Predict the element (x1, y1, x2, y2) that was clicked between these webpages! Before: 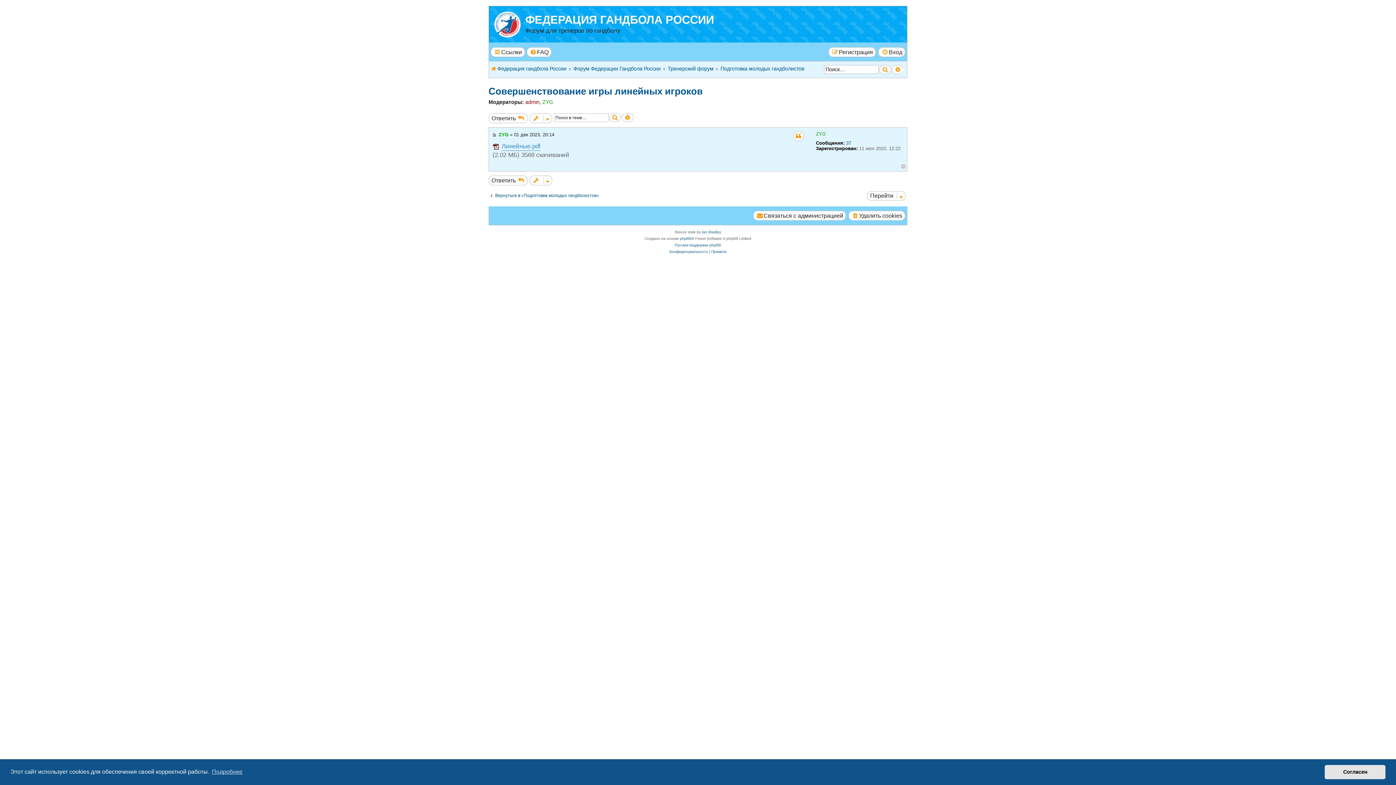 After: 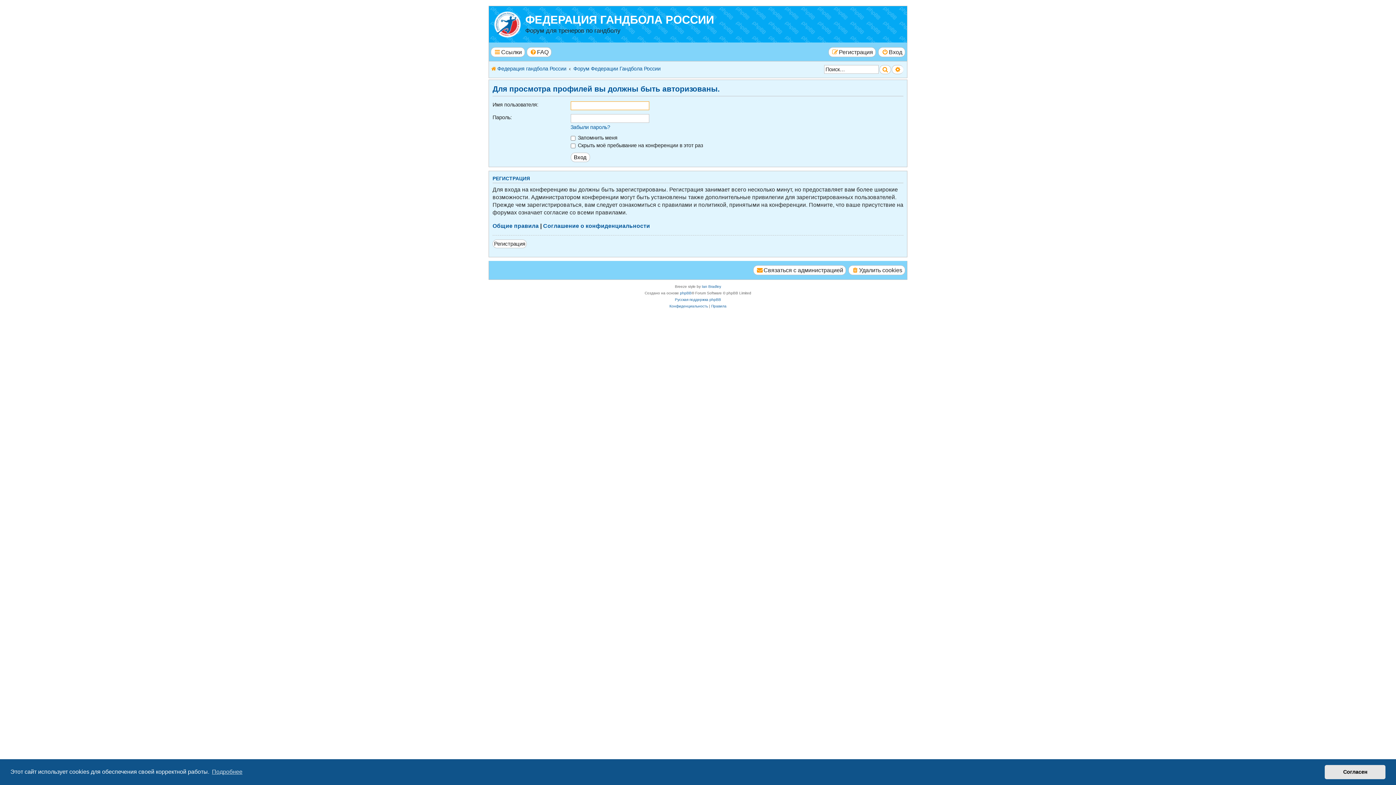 Action: bbox: (542, 99, 553, 105) label: ZYG